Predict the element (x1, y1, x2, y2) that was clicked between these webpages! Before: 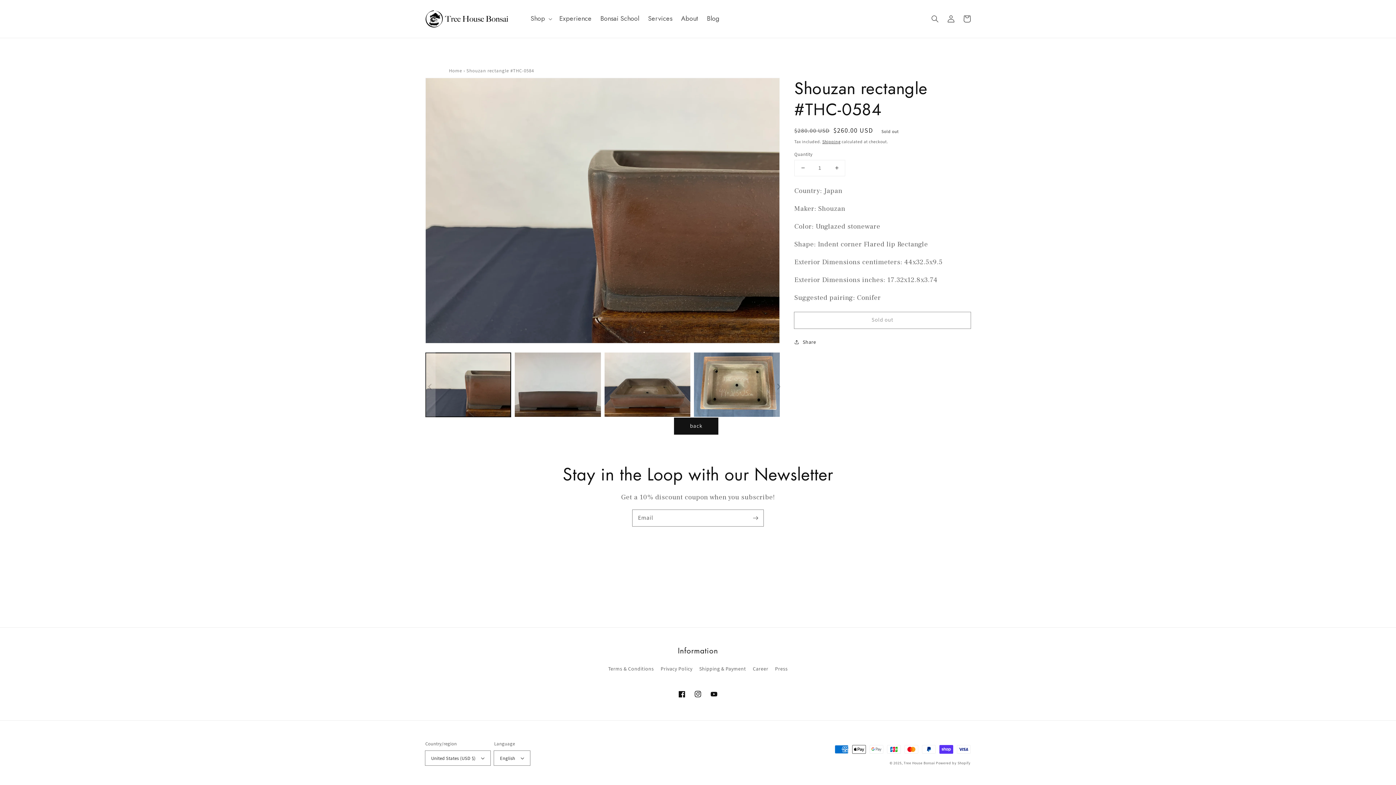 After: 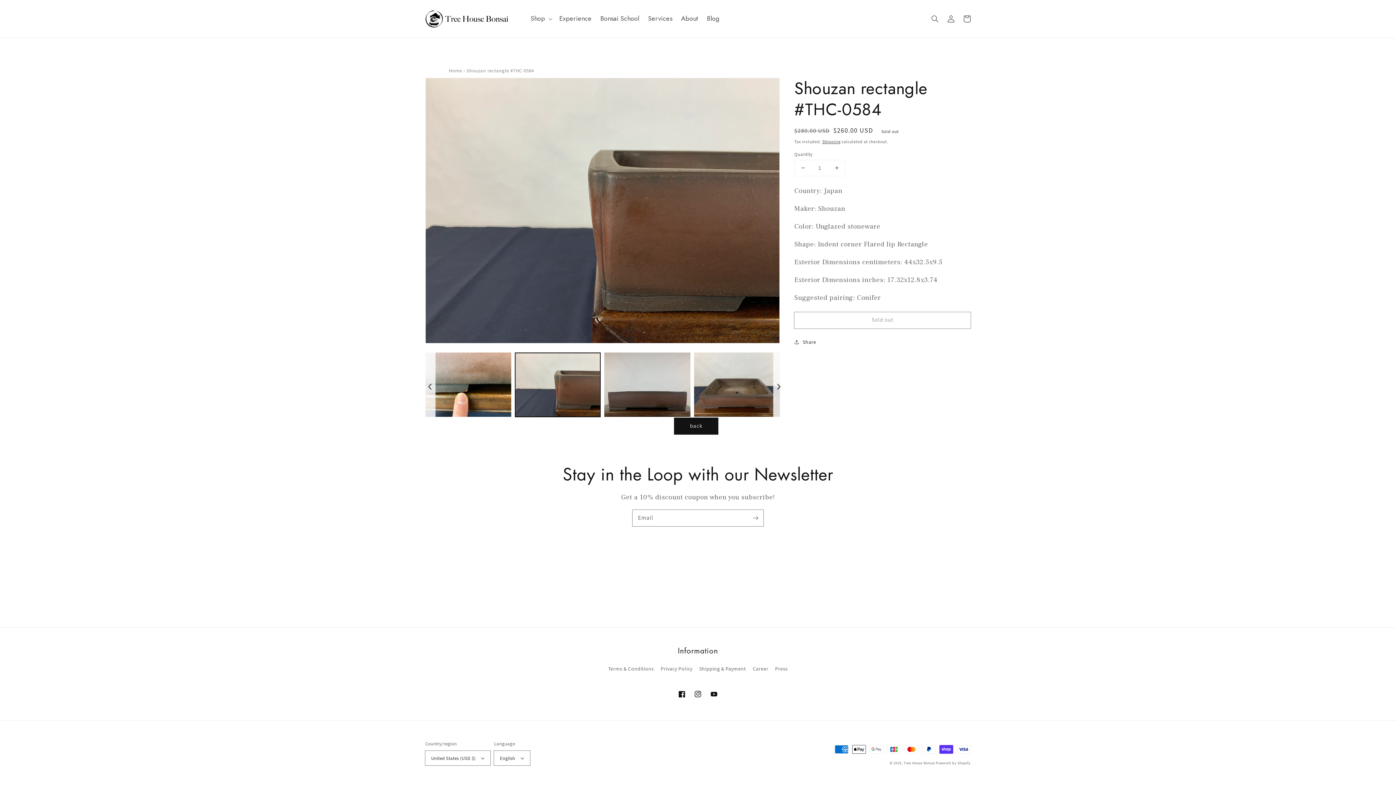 Action: bbox: (425, 352, 435, 420) label: Previous